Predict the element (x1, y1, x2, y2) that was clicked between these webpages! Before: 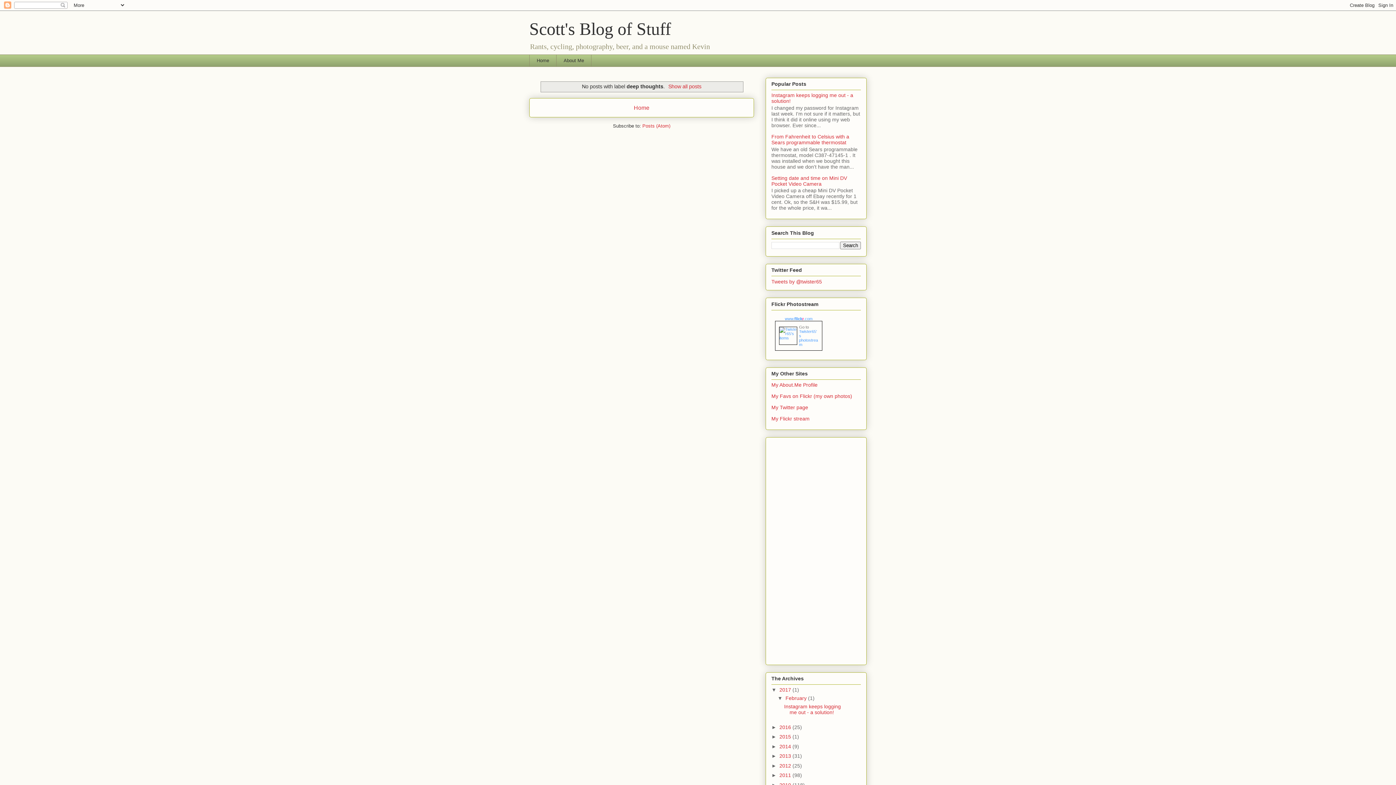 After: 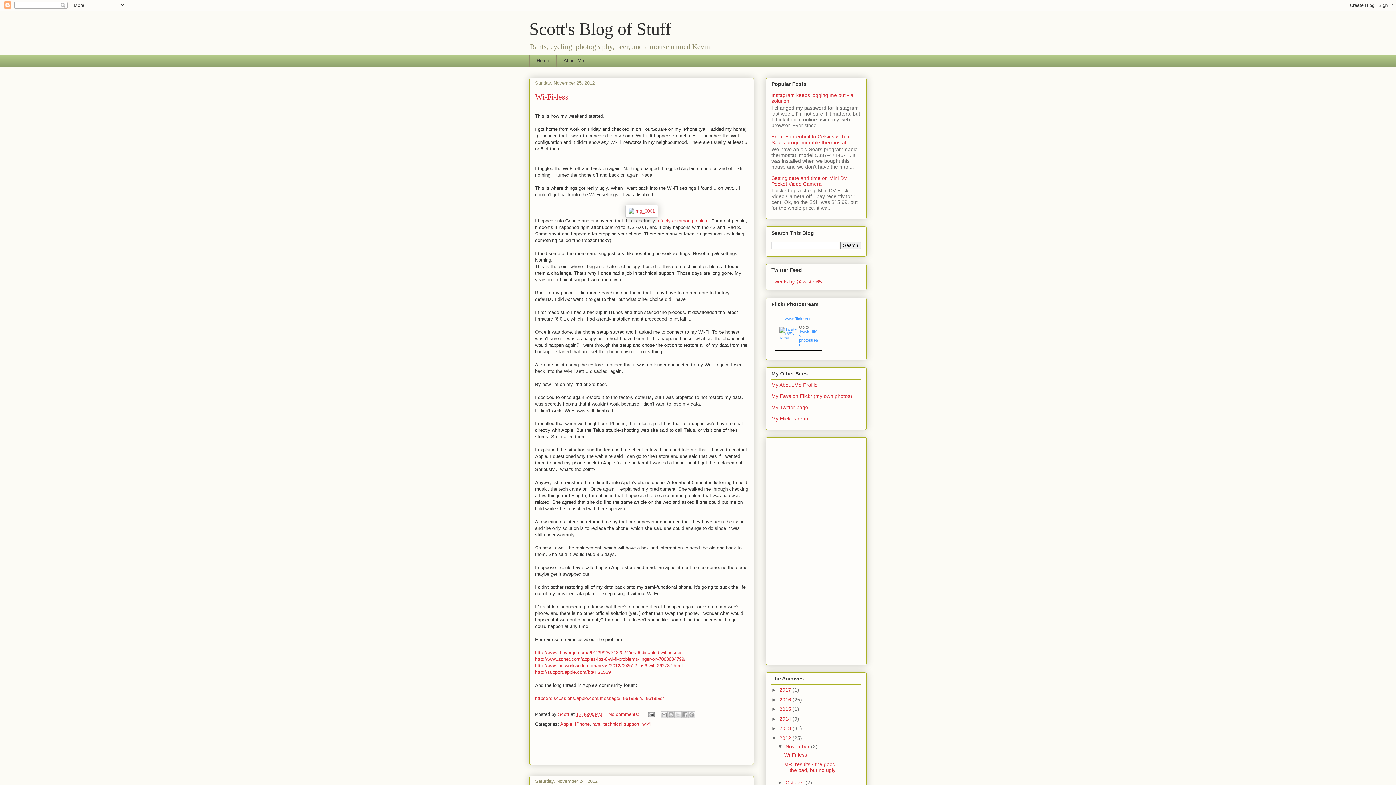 Action: label: 2012  bbox: (779, 763, 792, 769)